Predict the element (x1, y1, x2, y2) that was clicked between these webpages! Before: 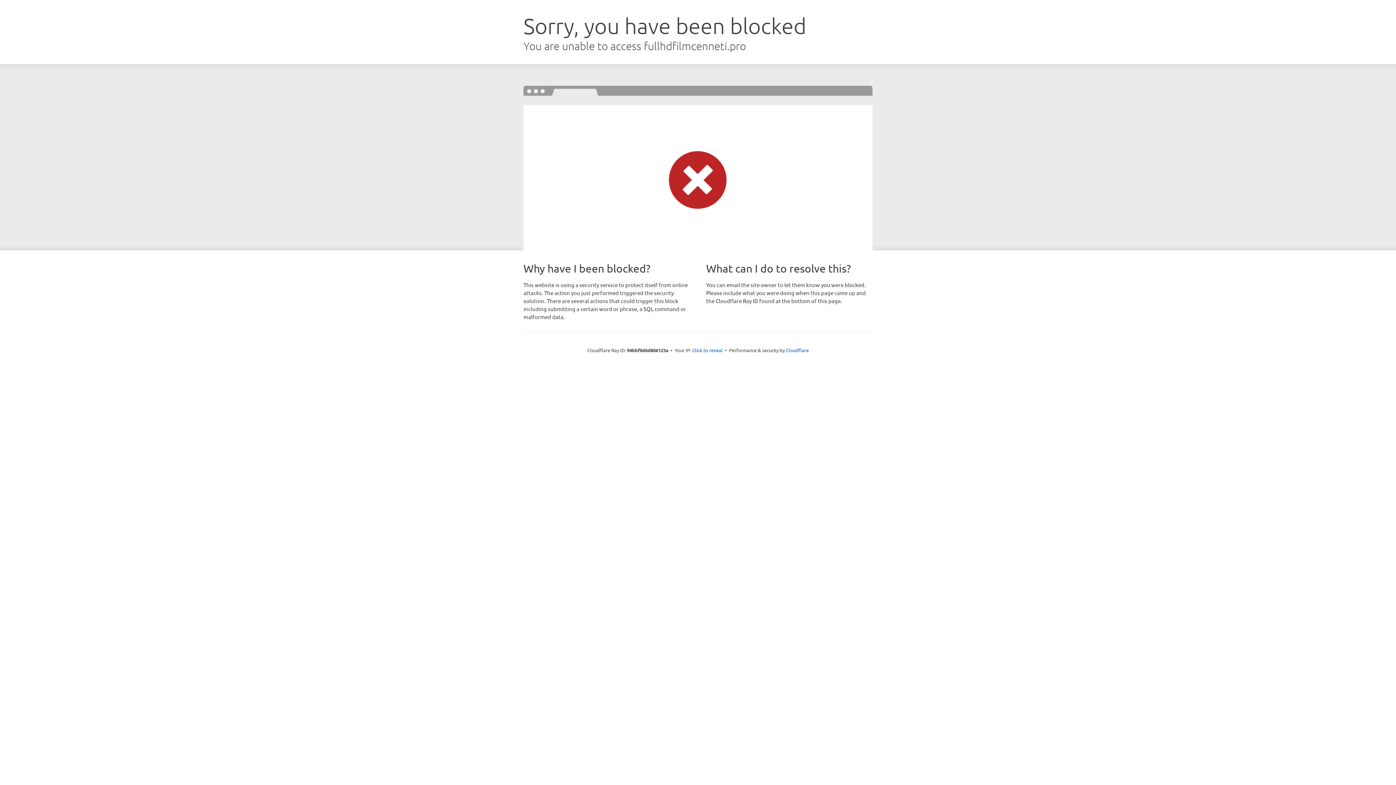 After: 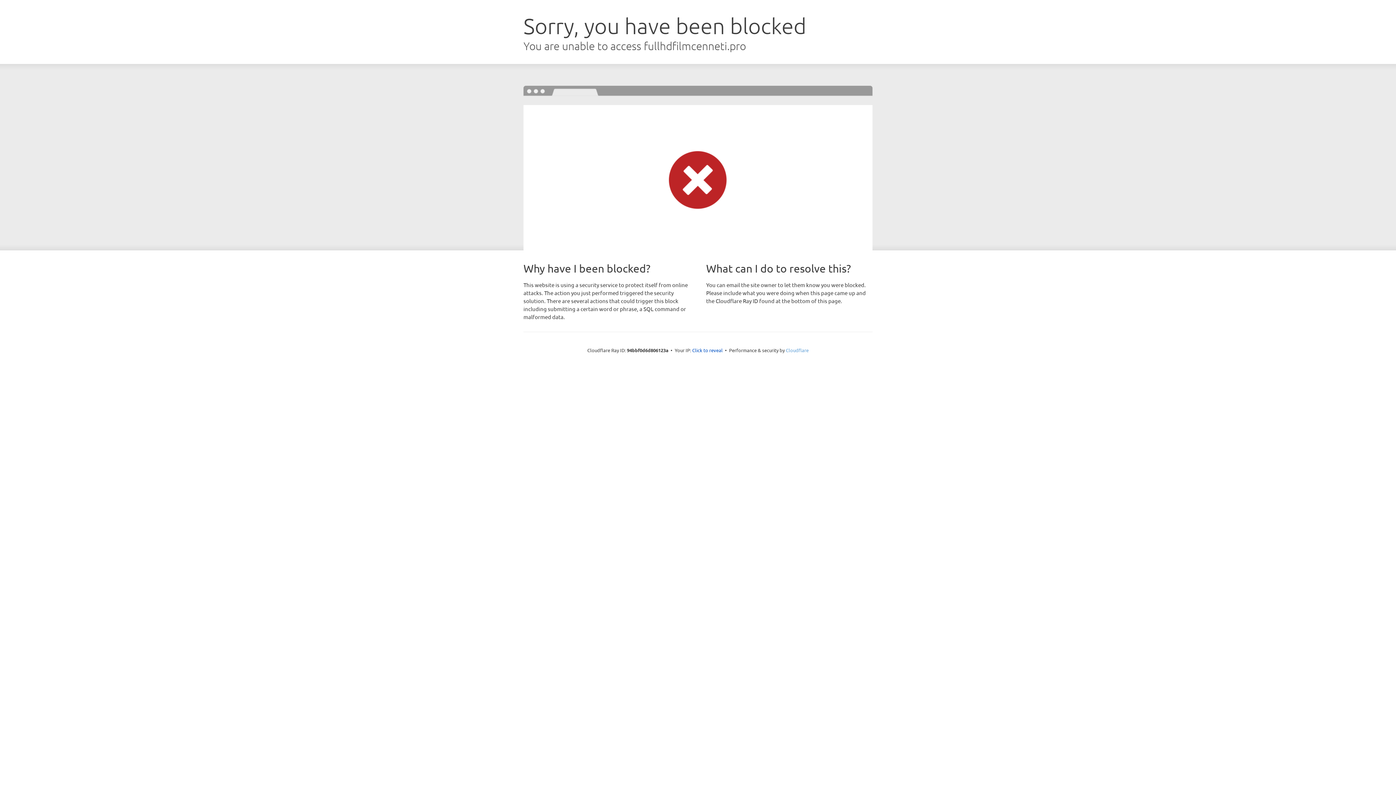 Action: label: Cloudflare bbox: (786, 347, 808, 353)